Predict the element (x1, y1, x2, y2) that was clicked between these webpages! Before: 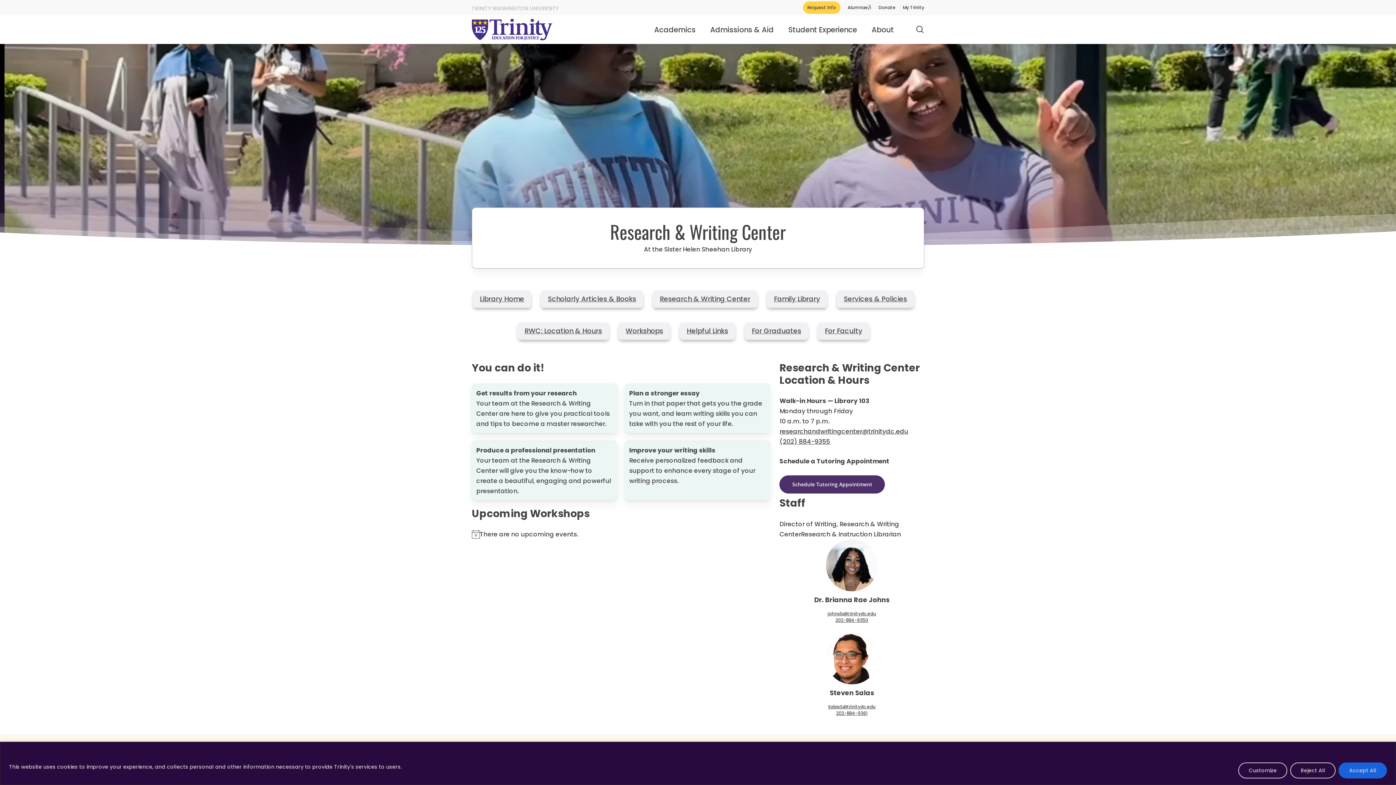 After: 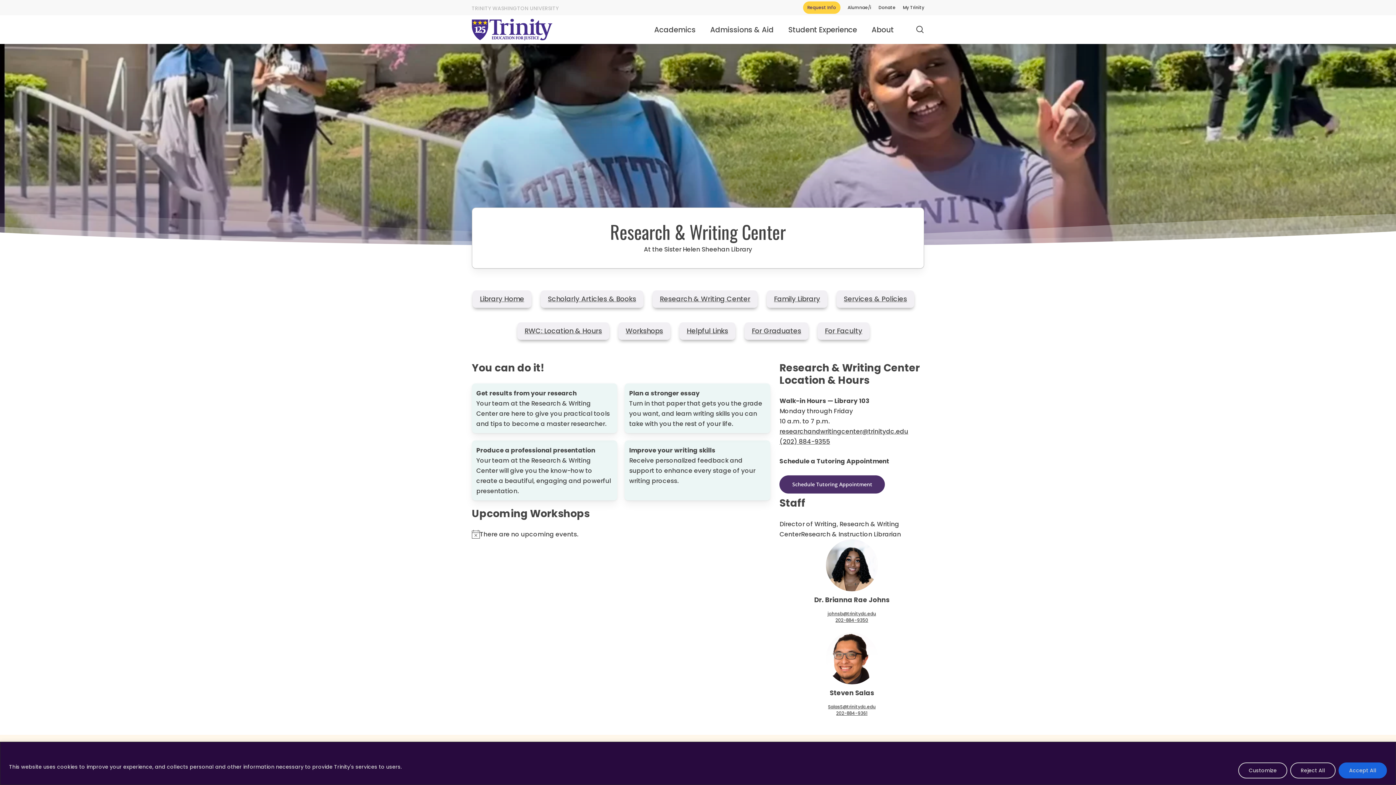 Action: bbox: (836, 710, 867, 716) label: 202-884-9361